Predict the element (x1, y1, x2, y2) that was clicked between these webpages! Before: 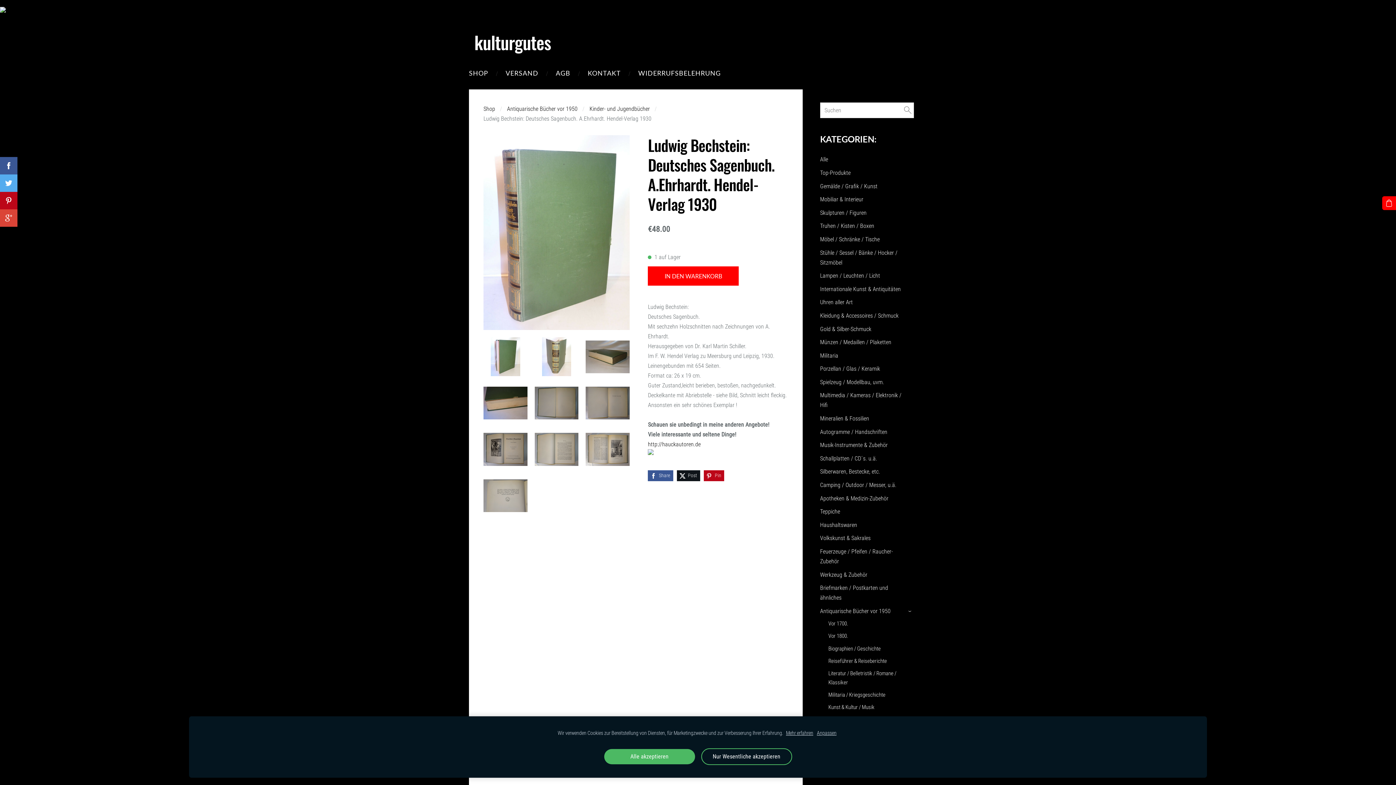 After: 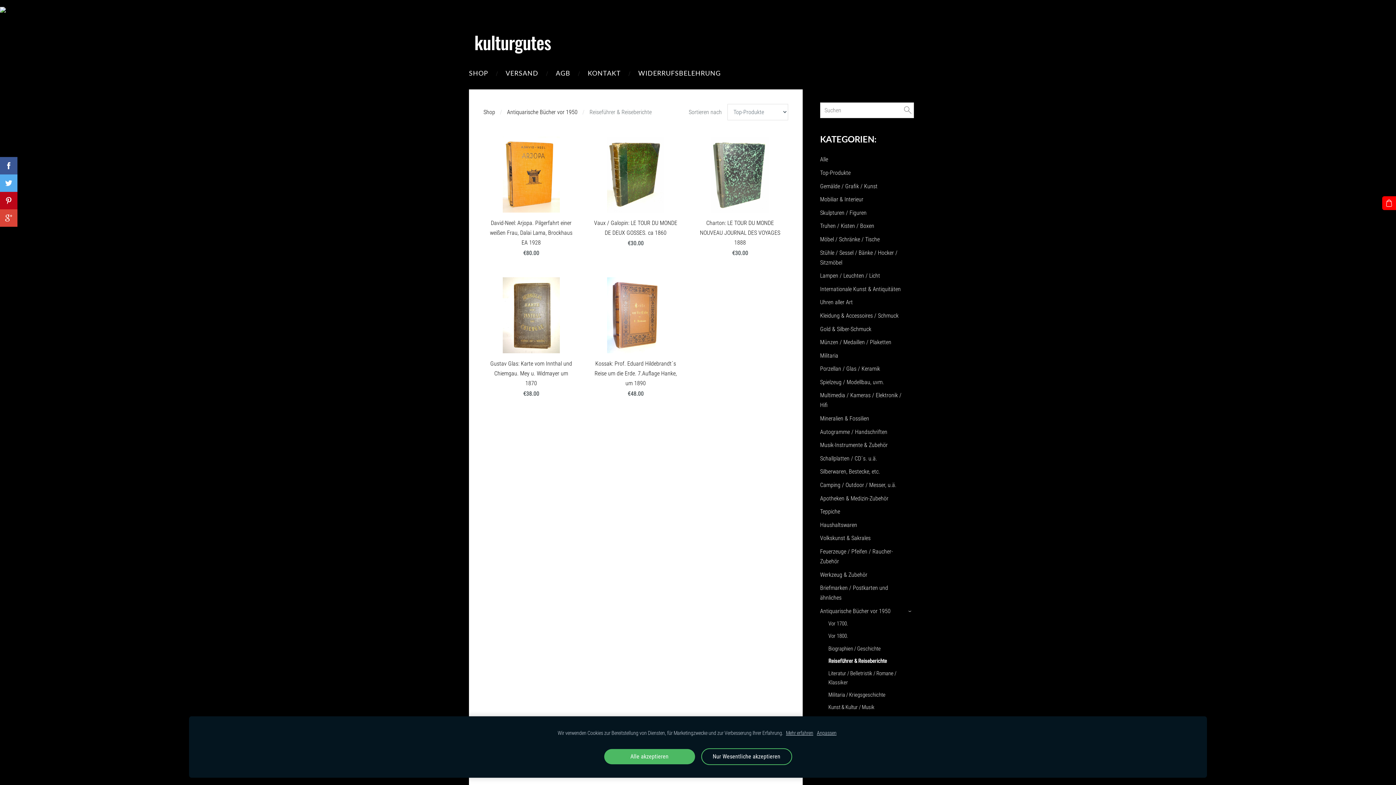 Action: label: Reiseführer & Reiseberichte bbox: (828, 656, 887, 666)